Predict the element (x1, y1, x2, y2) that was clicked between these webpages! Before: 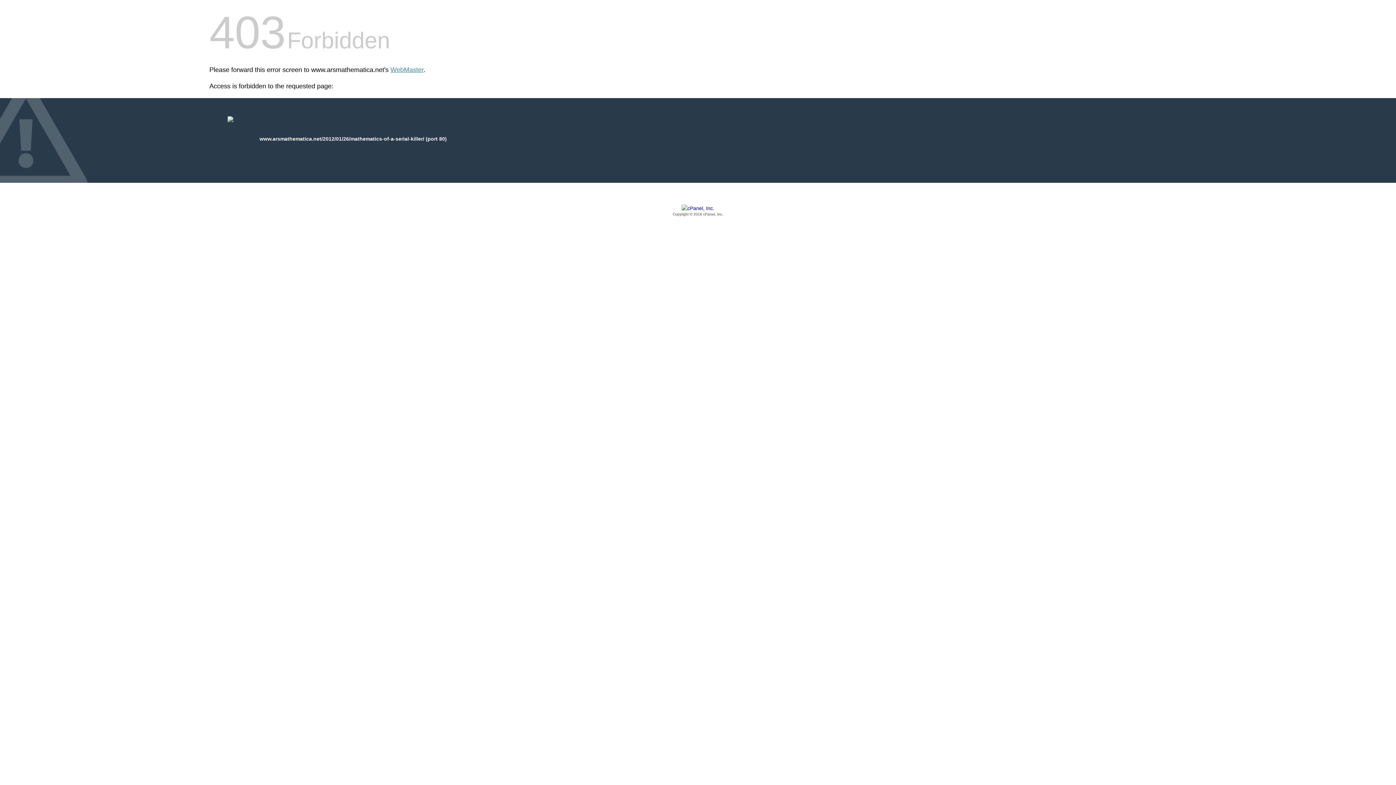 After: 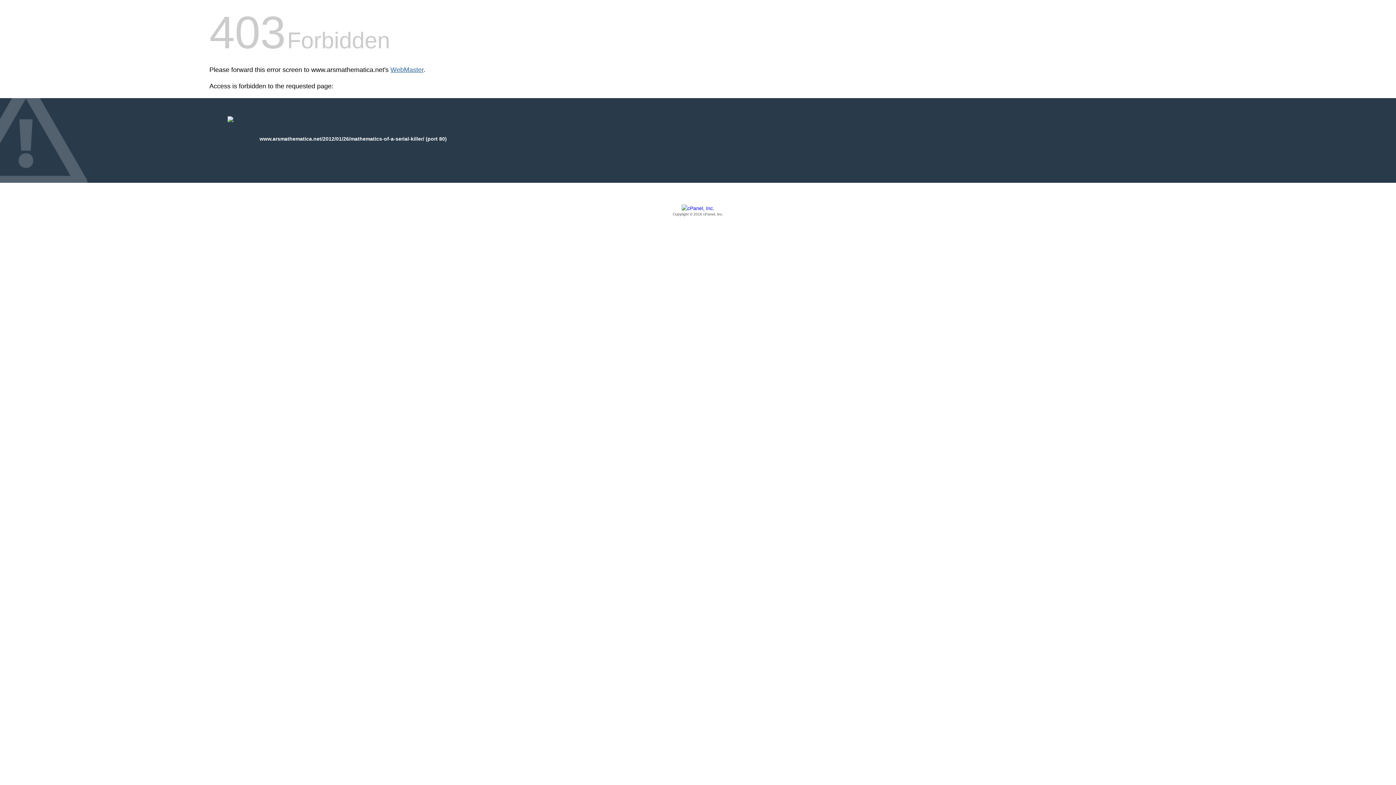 Action: label: WebMaster bbox: (390, 66, 423, 73)